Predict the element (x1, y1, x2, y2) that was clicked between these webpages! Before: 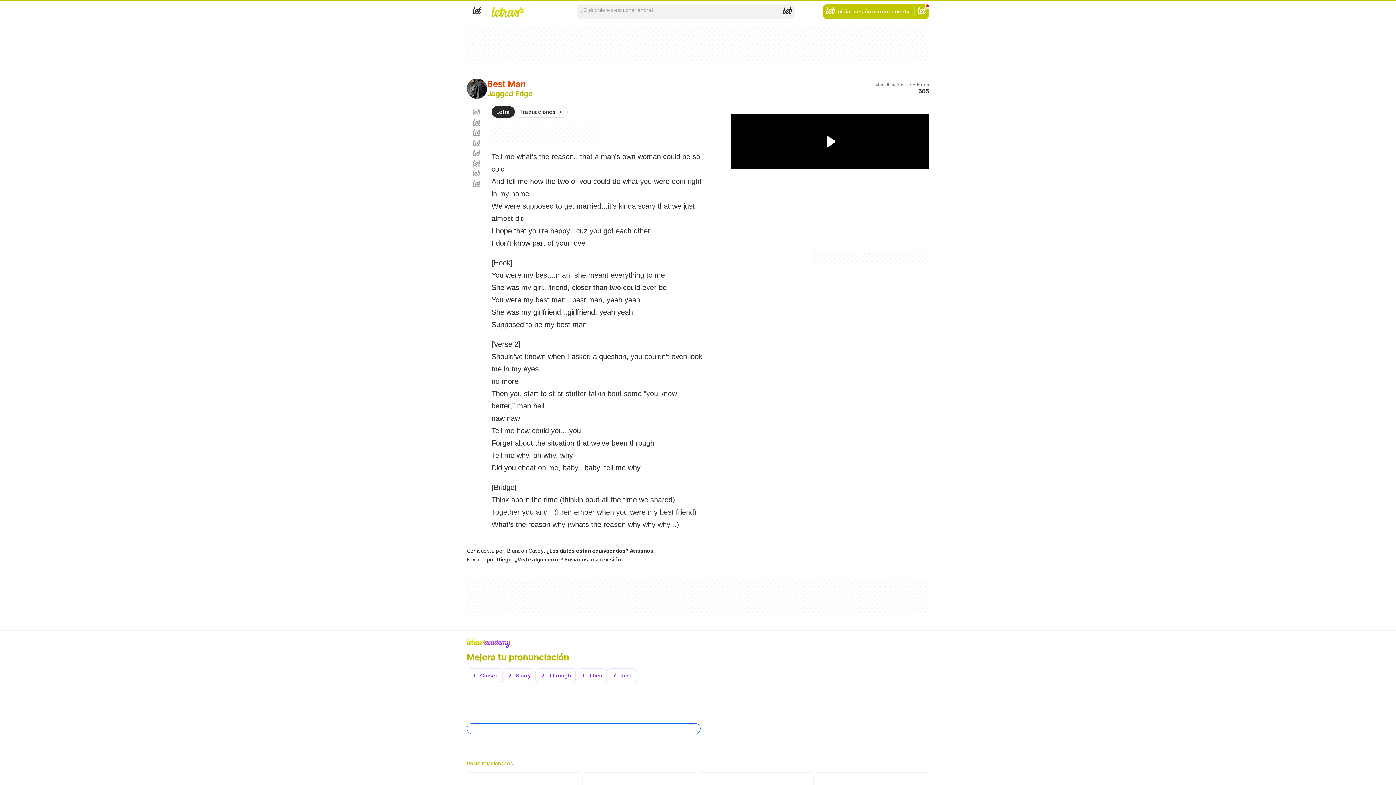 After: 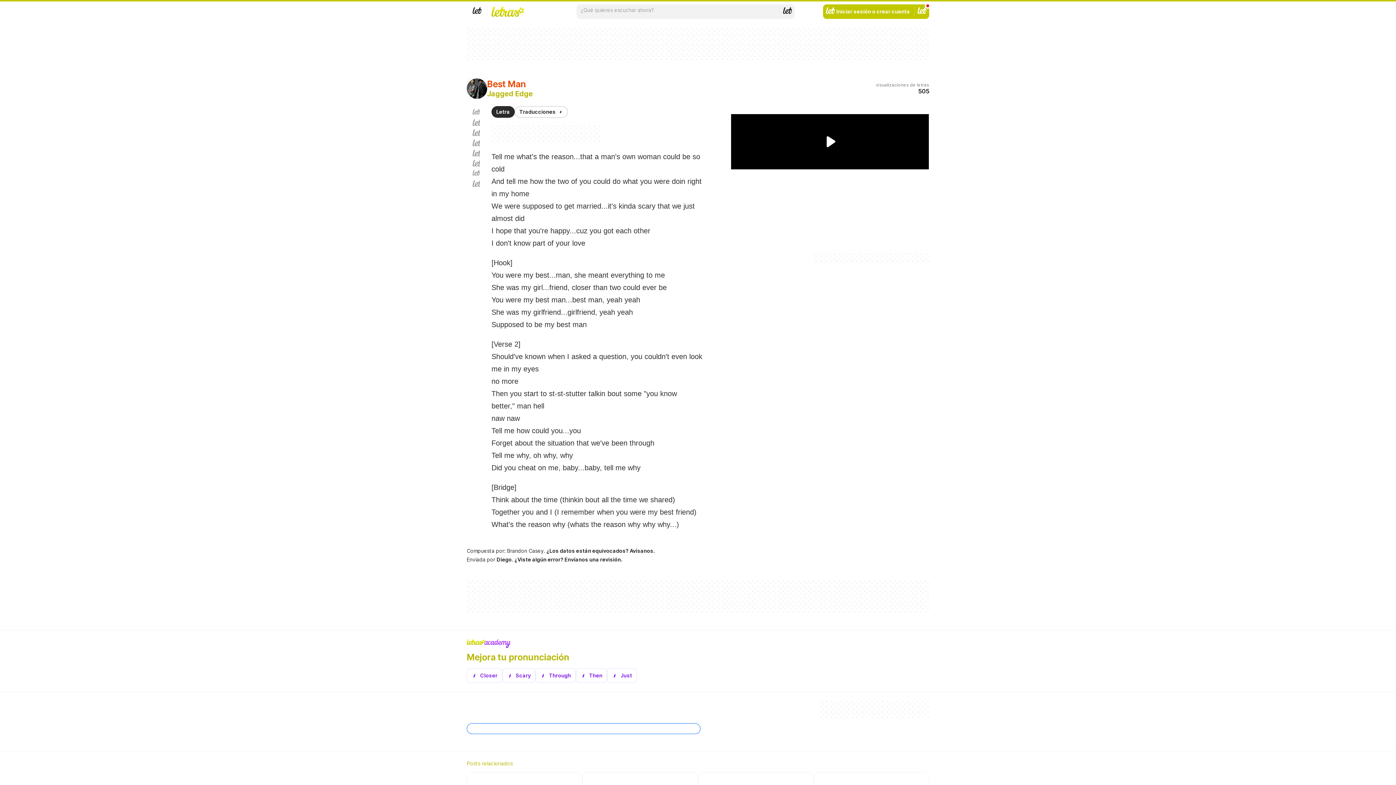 Action: label: Traducciones bbox: (514, 106, 567, 117)